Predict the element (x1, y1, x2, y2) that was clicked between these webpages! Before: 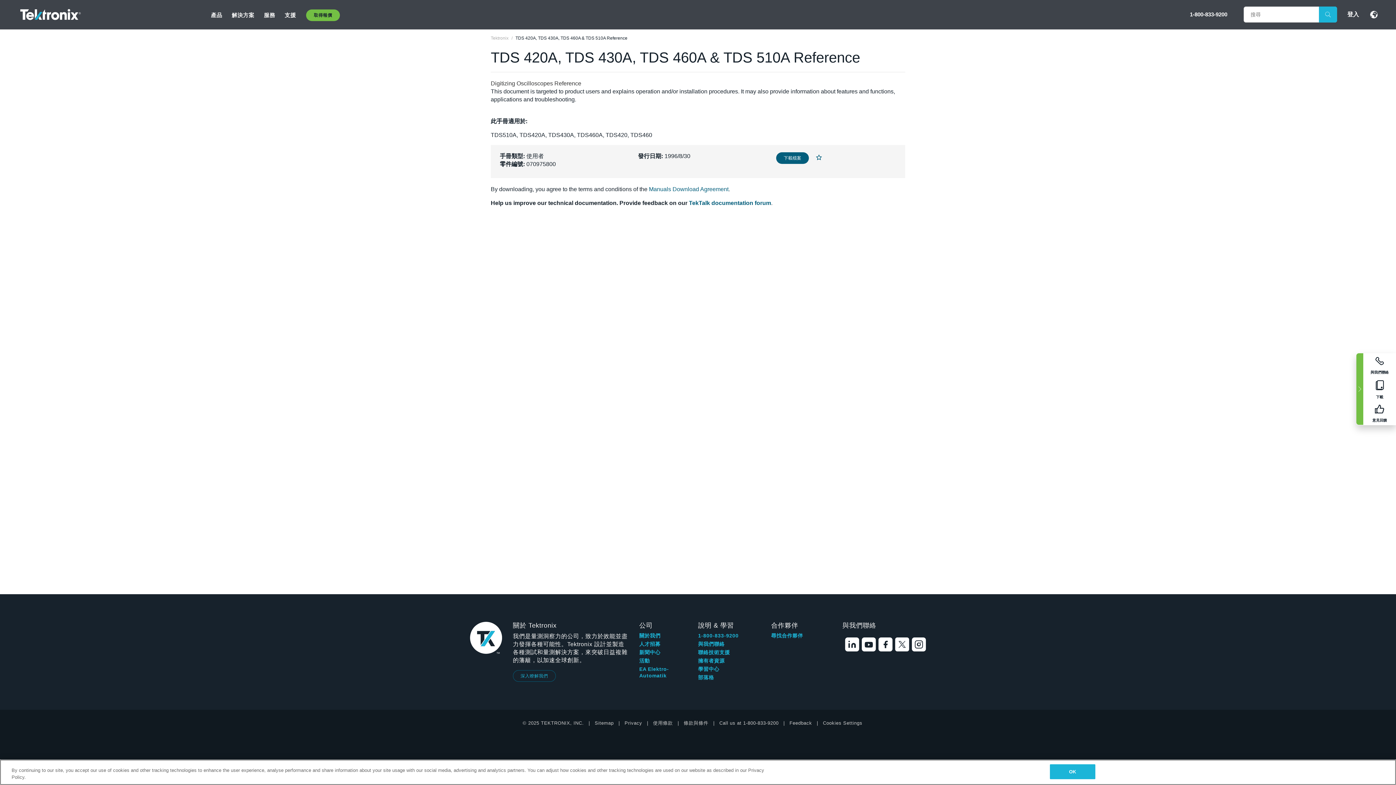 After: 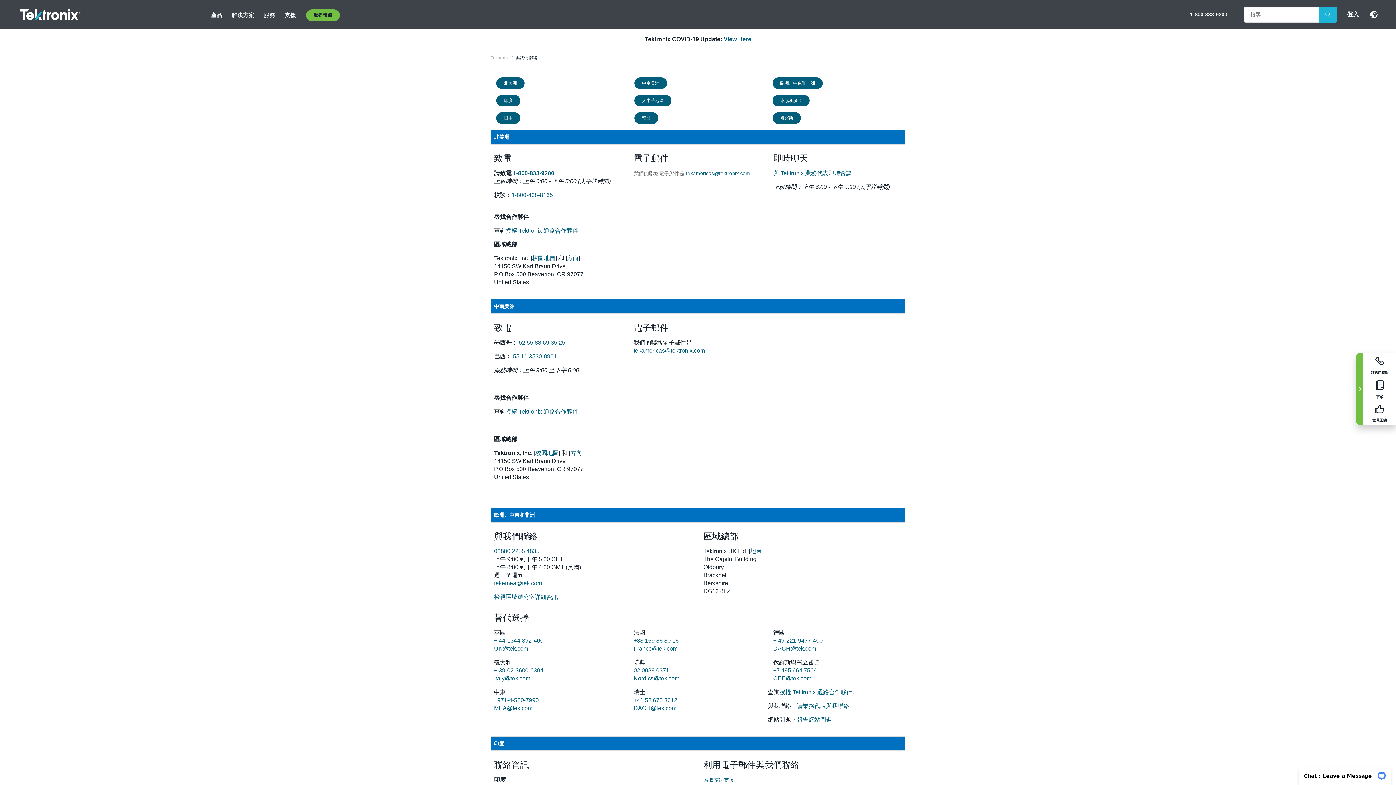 Action: bbox: (698, 641, 724, 647) label: 與我們聯絡